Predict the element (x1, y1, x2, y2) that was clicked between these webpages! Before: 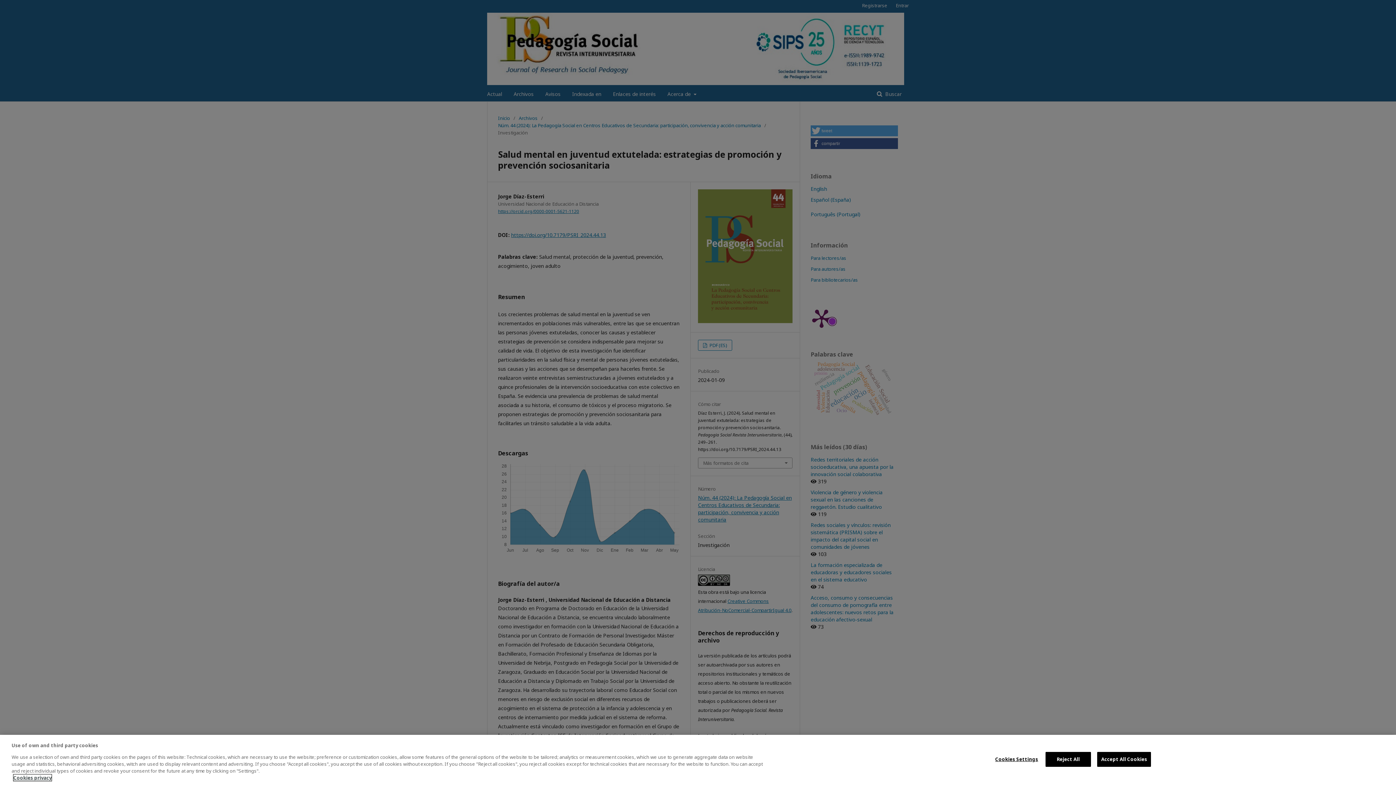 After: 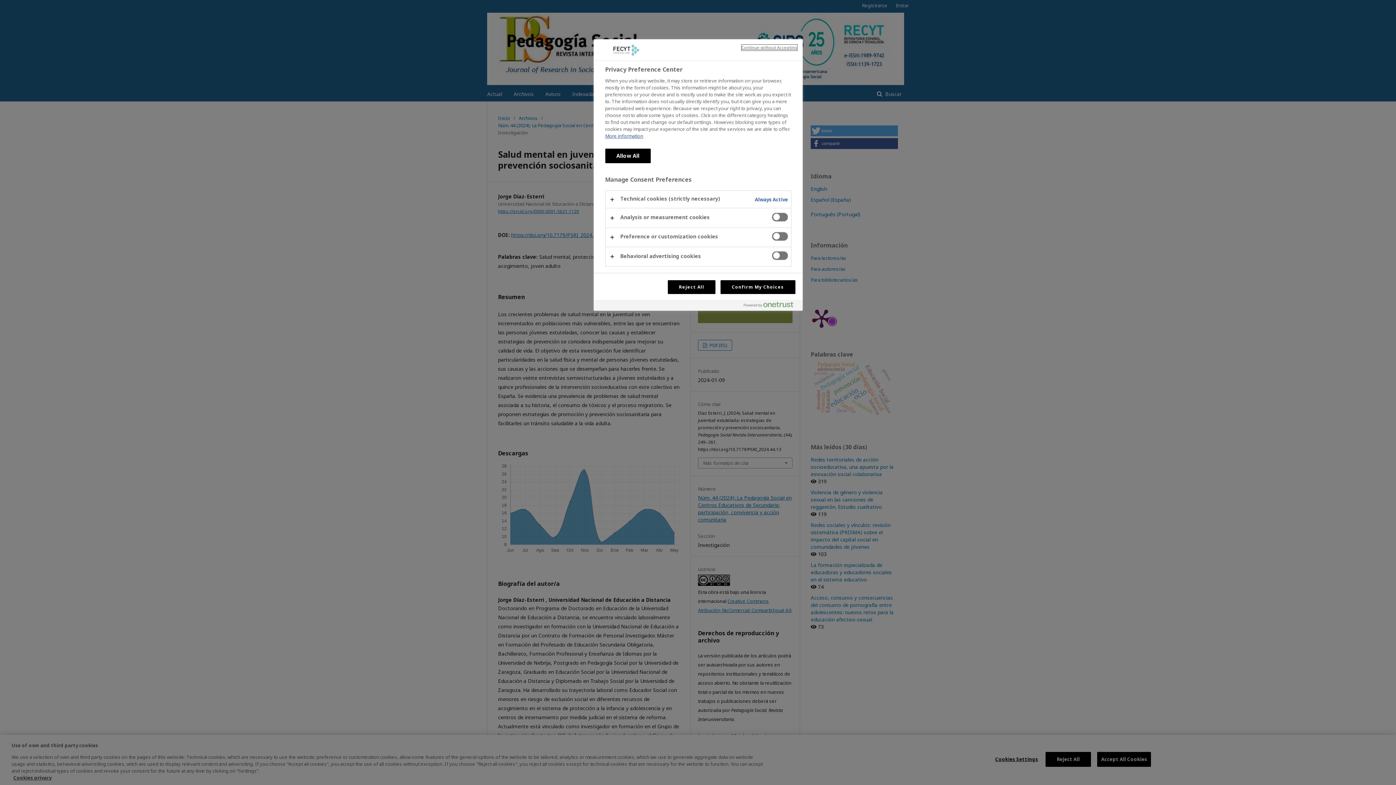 Action: label: Cookies Settings bbox: (994, 752, 1039, 766)